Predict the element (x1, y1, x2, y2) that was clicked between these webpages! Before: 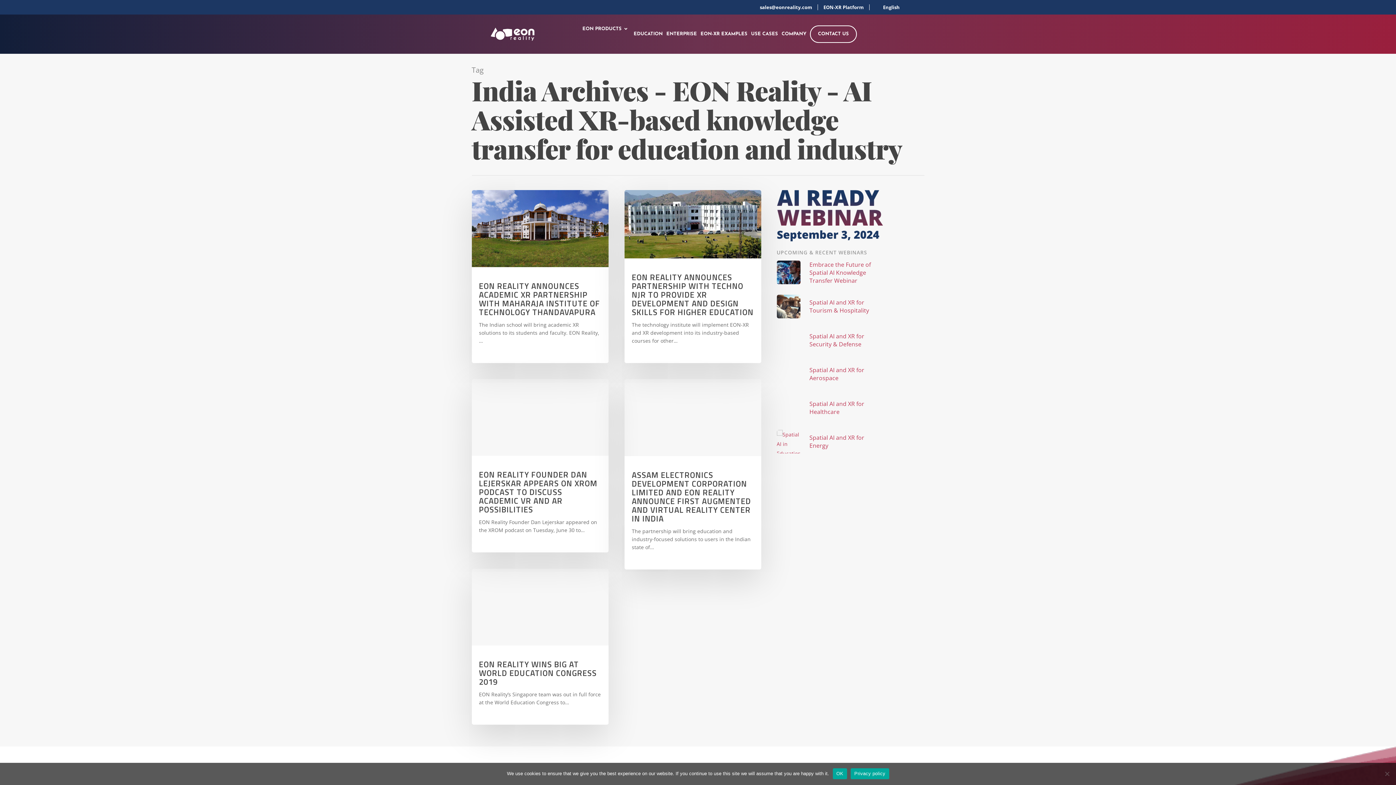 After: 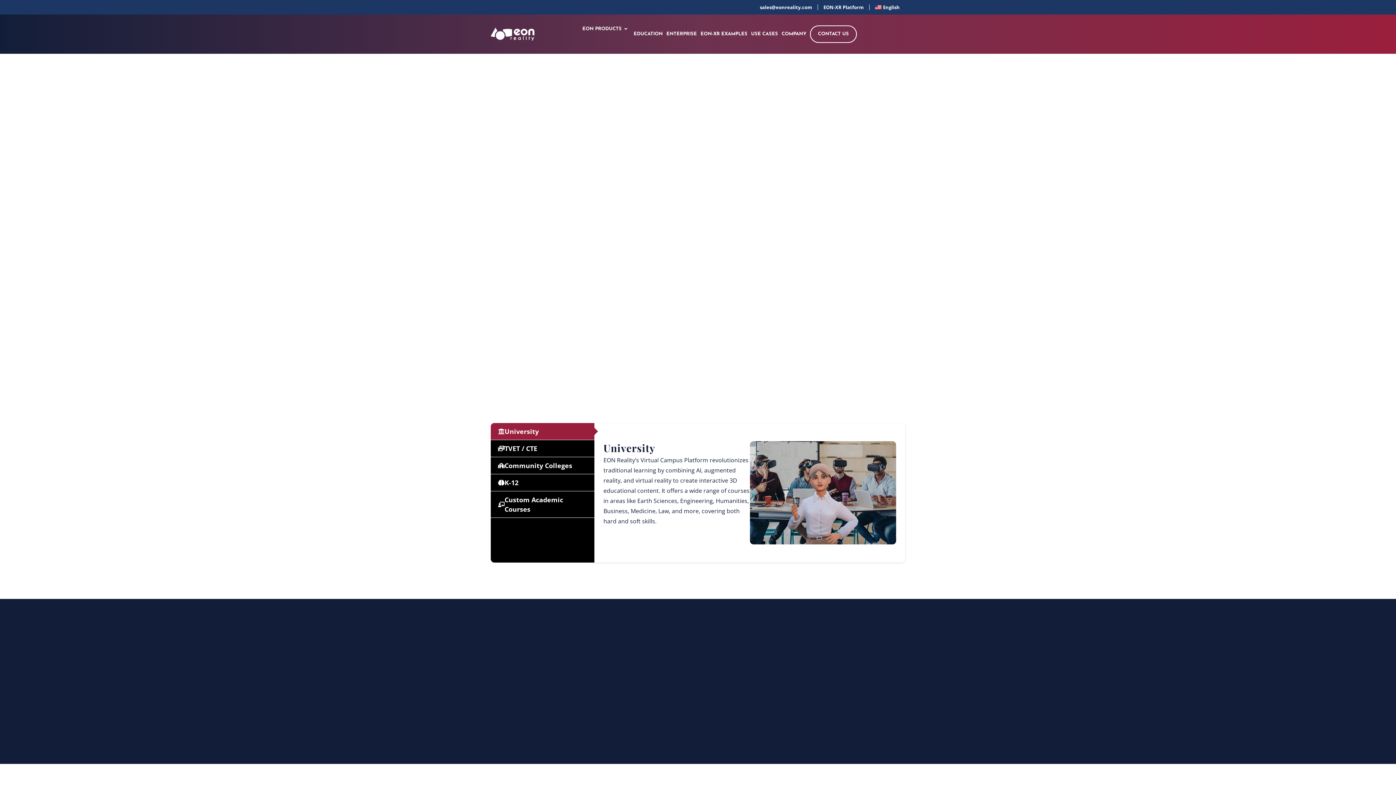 Action: label: EDUCATION bbox: (633, 25, 662, 42)